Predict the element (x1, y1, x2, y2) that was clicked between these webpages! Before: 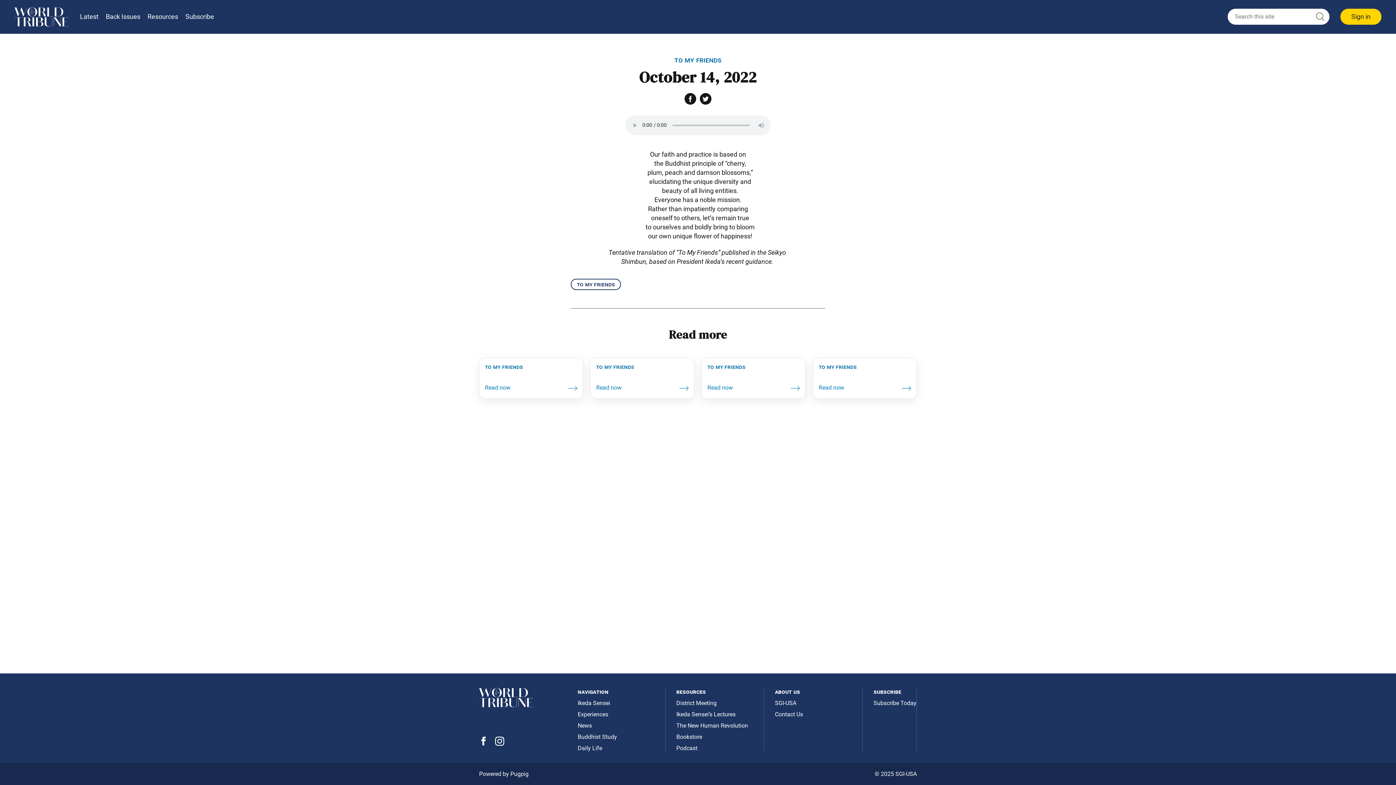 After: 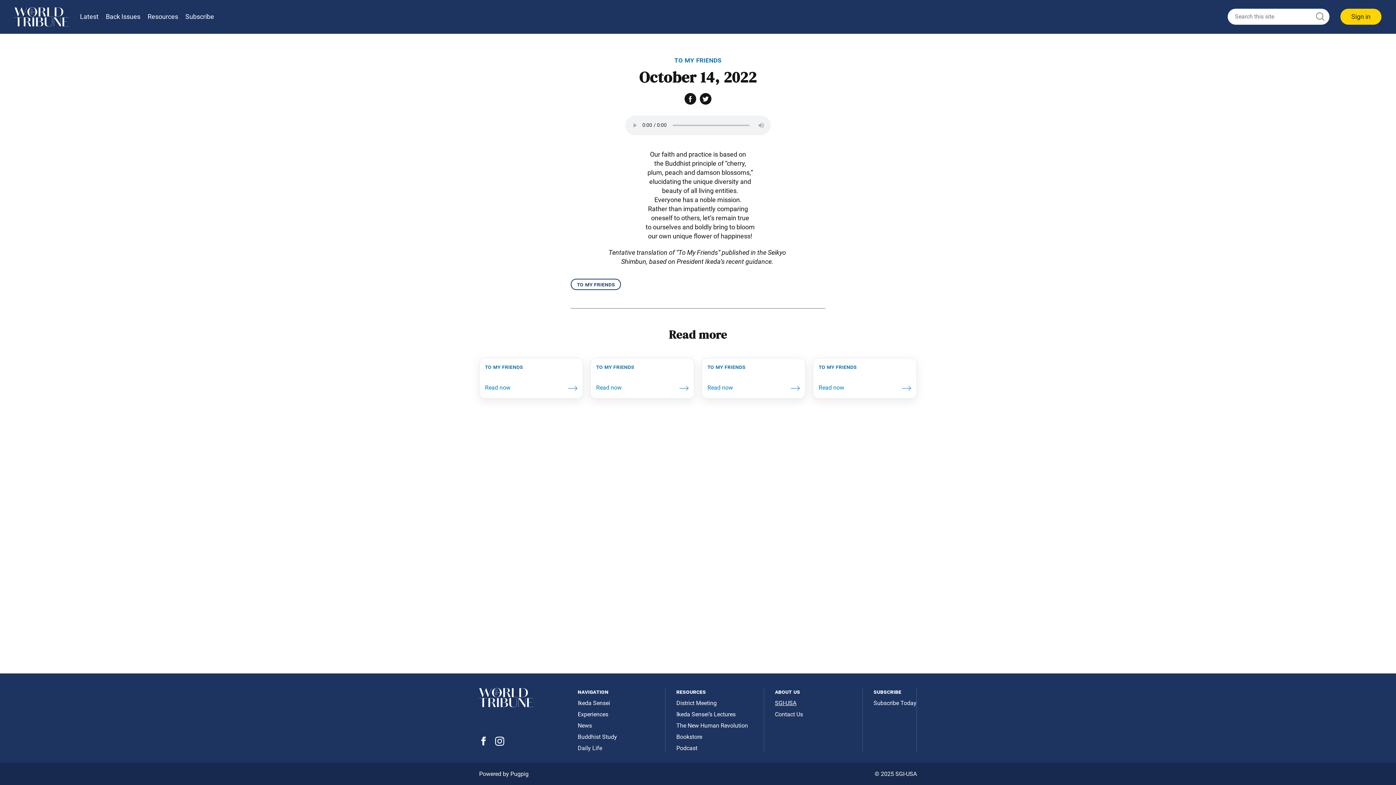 Action: label: SGI-USA bbox: (775, 700, 796, 706)